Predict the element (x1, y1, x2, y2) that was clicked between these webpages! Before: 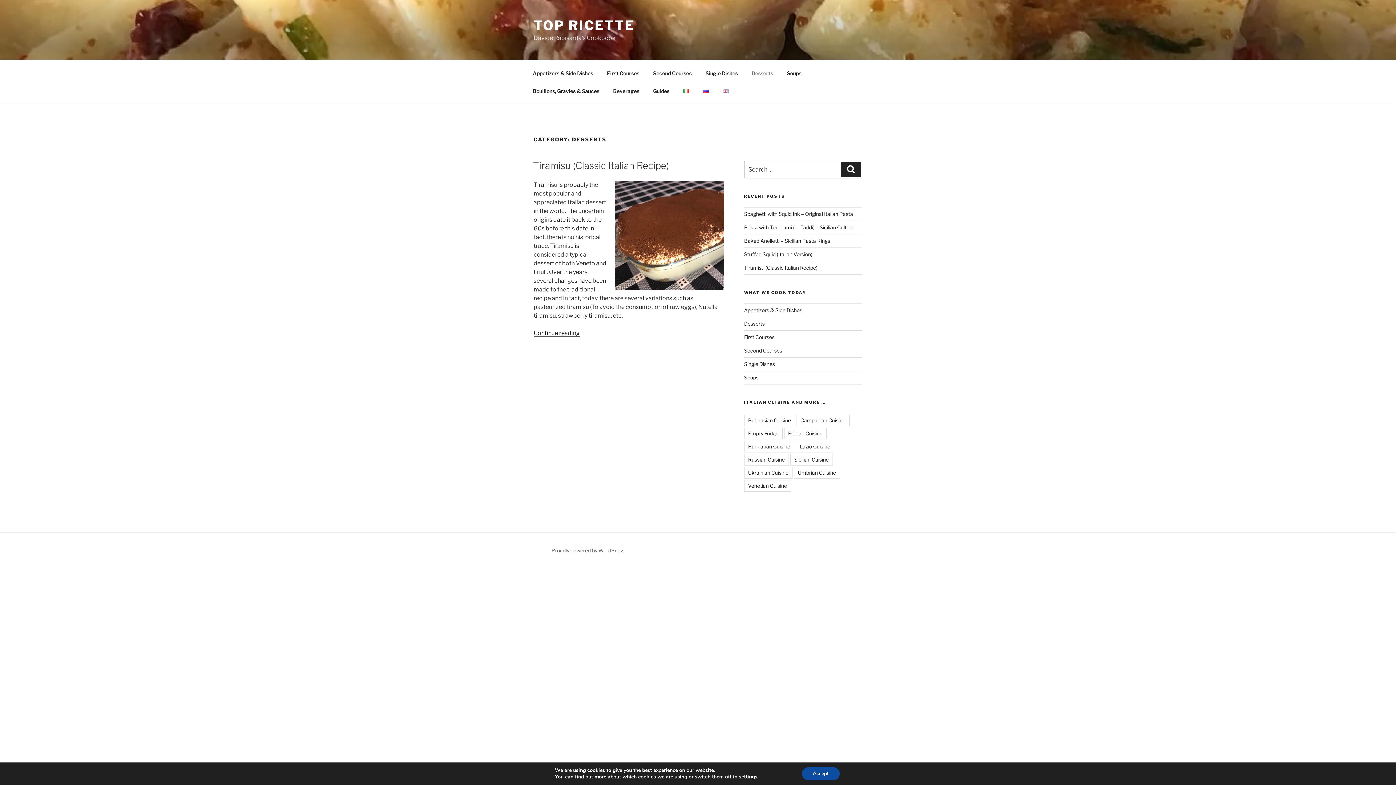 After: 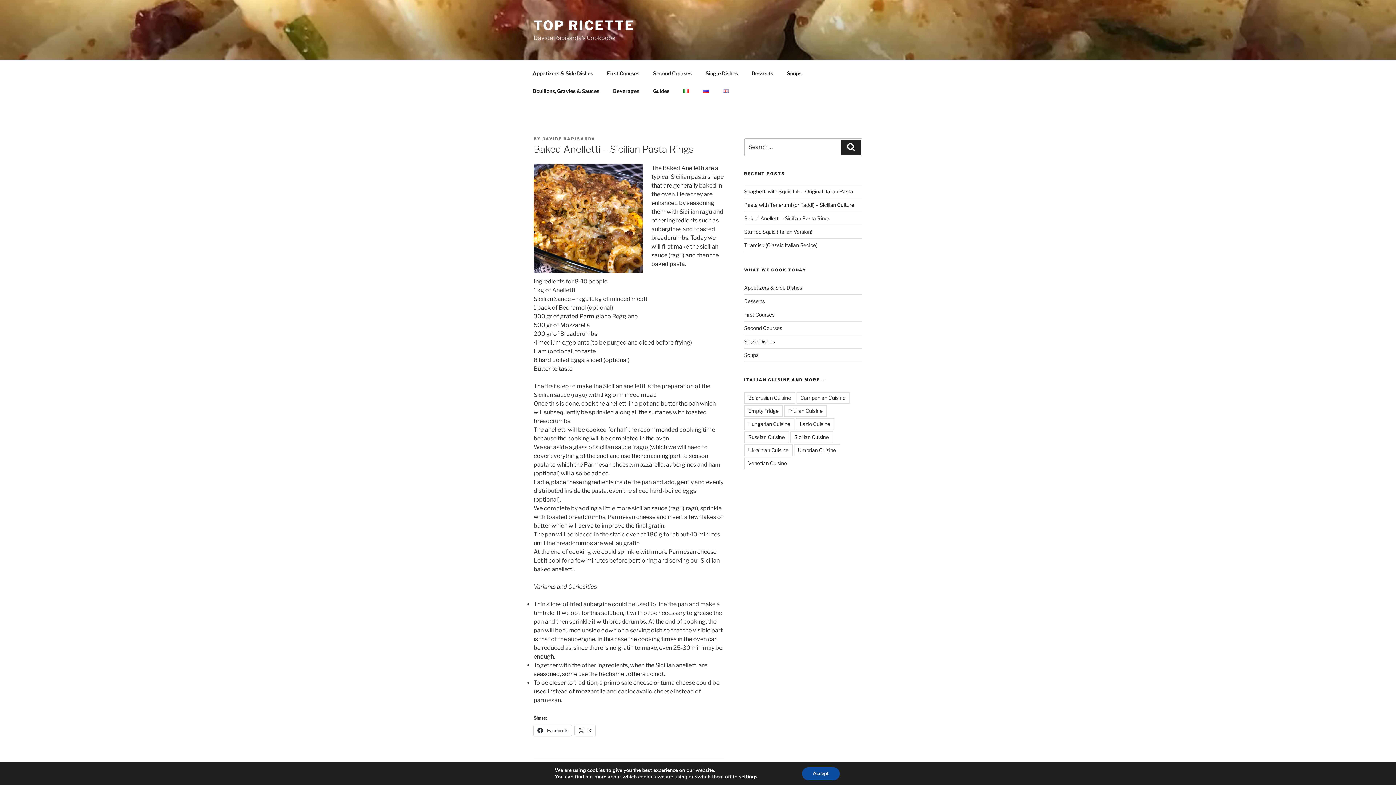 Action: bbox: (744, 237, 830, 243) label: Baked Anelletti – Sicilian Pasta Rings